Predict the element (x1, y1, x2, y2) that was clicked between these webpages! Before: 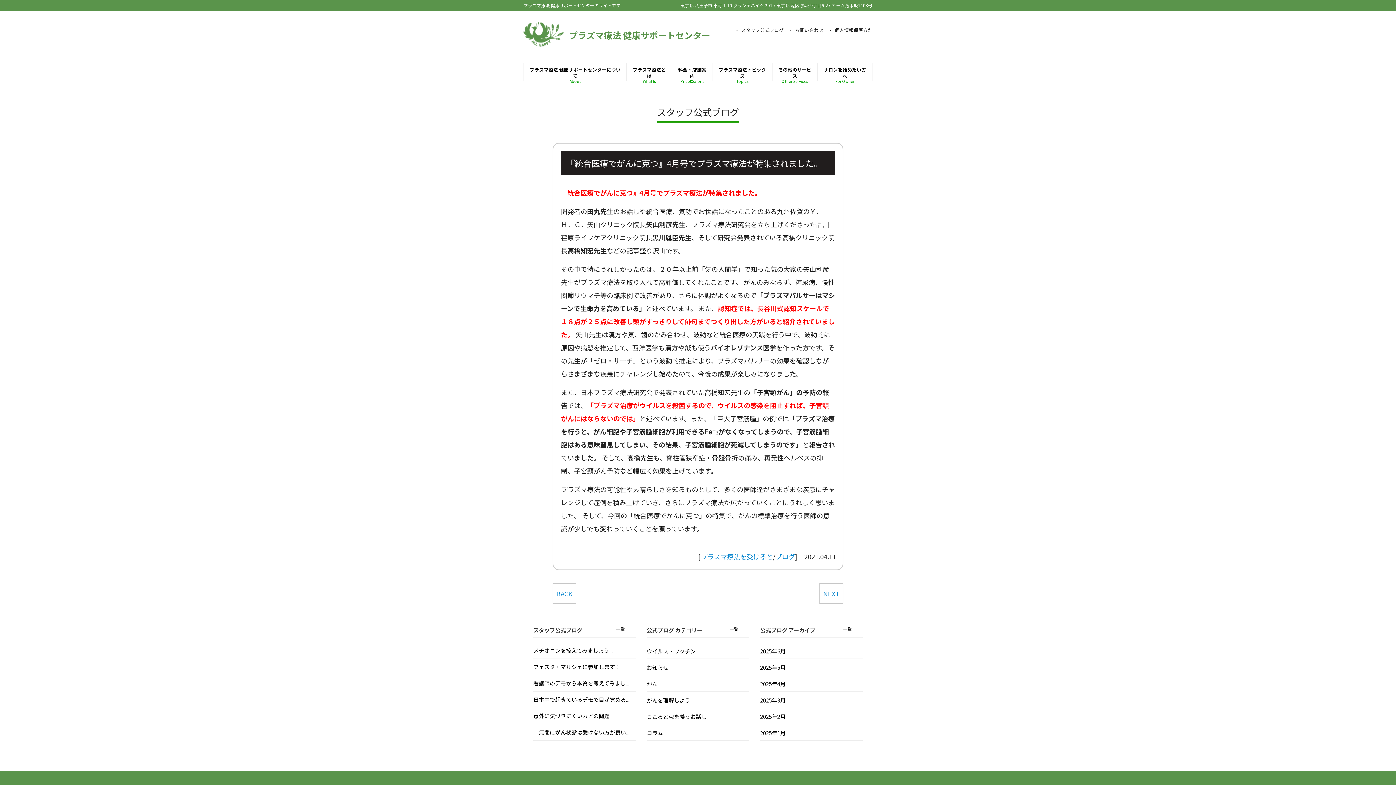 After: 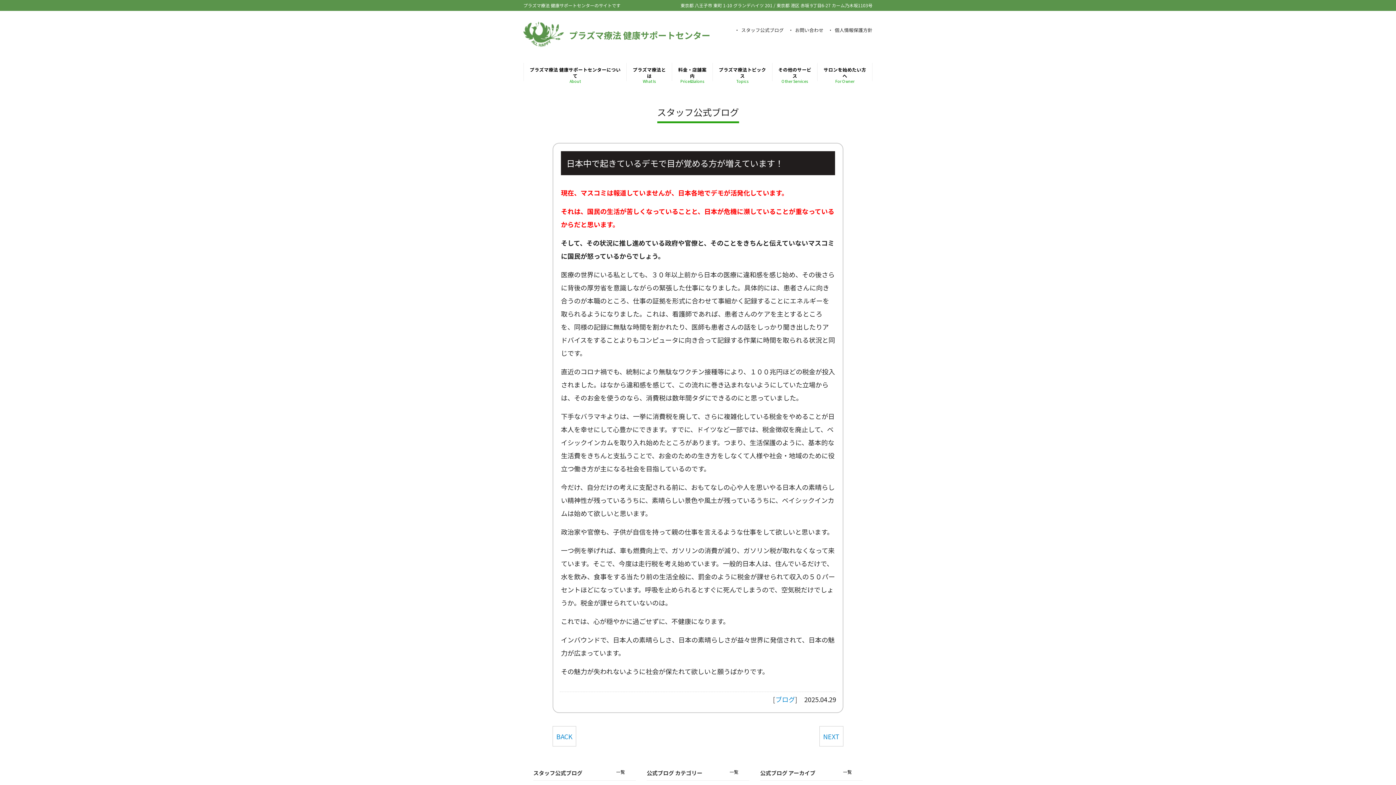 Action: label: 日本中で起きているデモで目が覚める... bbox: (533, 692, 636, 707)